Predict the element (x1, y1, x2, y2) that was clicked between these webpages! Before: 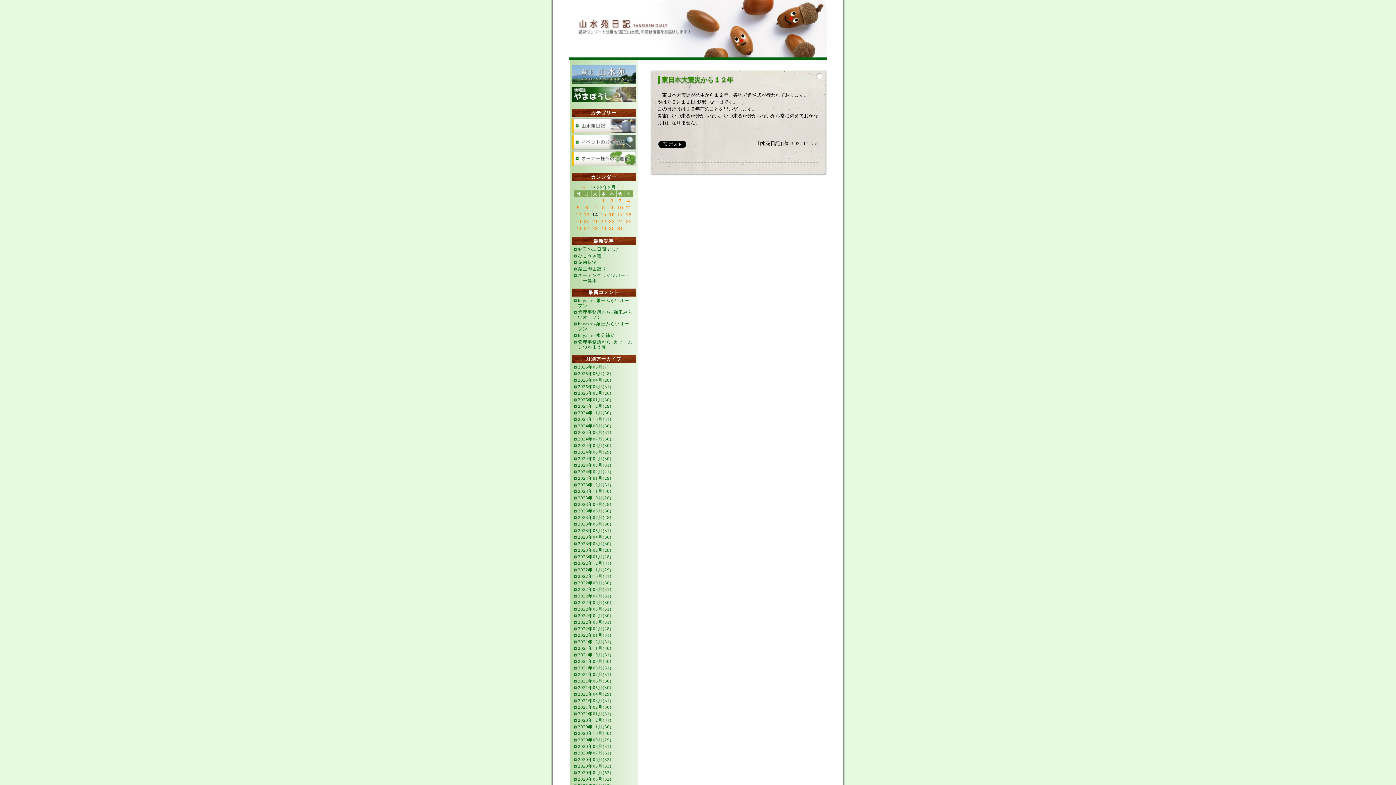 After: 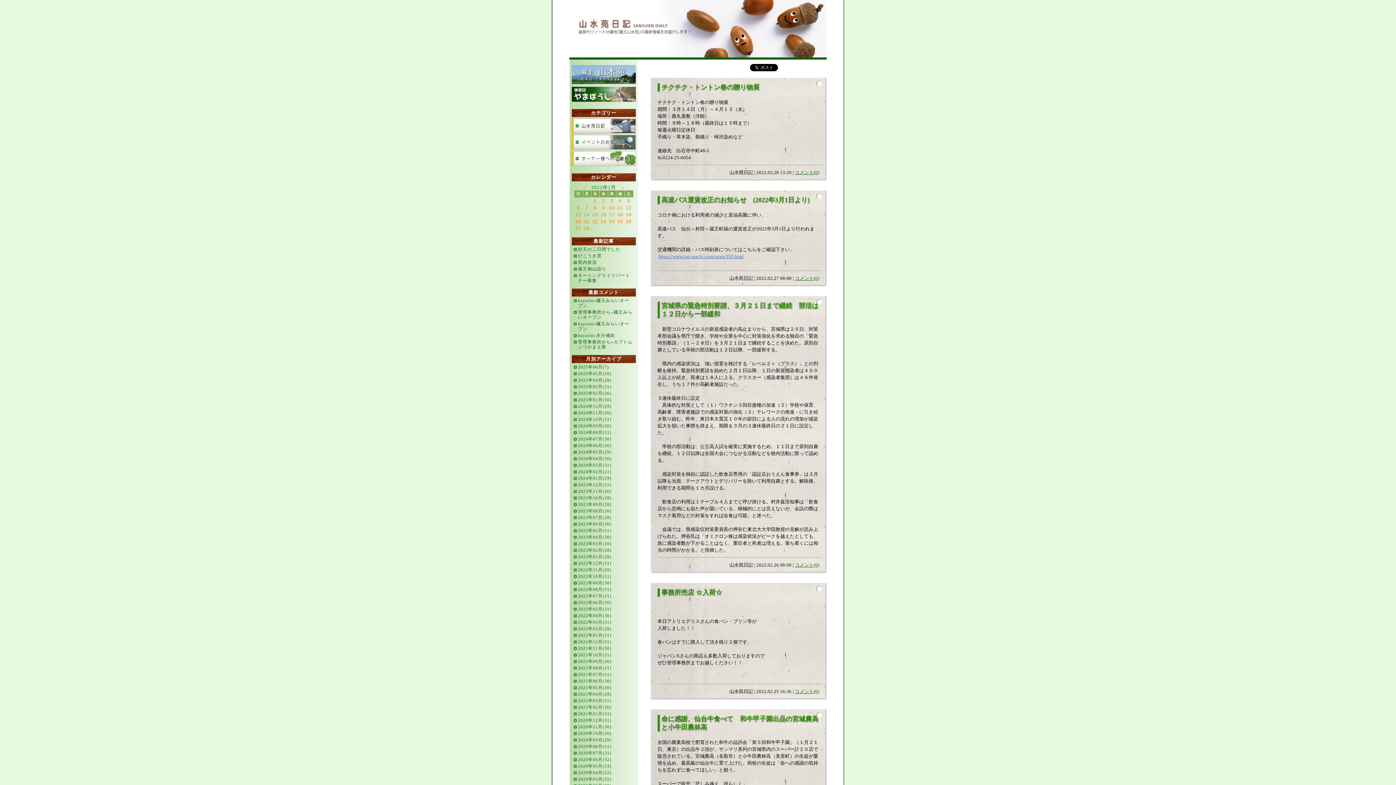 Action: bbox: (578, 626, 611, 631) label: 2022年02月(28)